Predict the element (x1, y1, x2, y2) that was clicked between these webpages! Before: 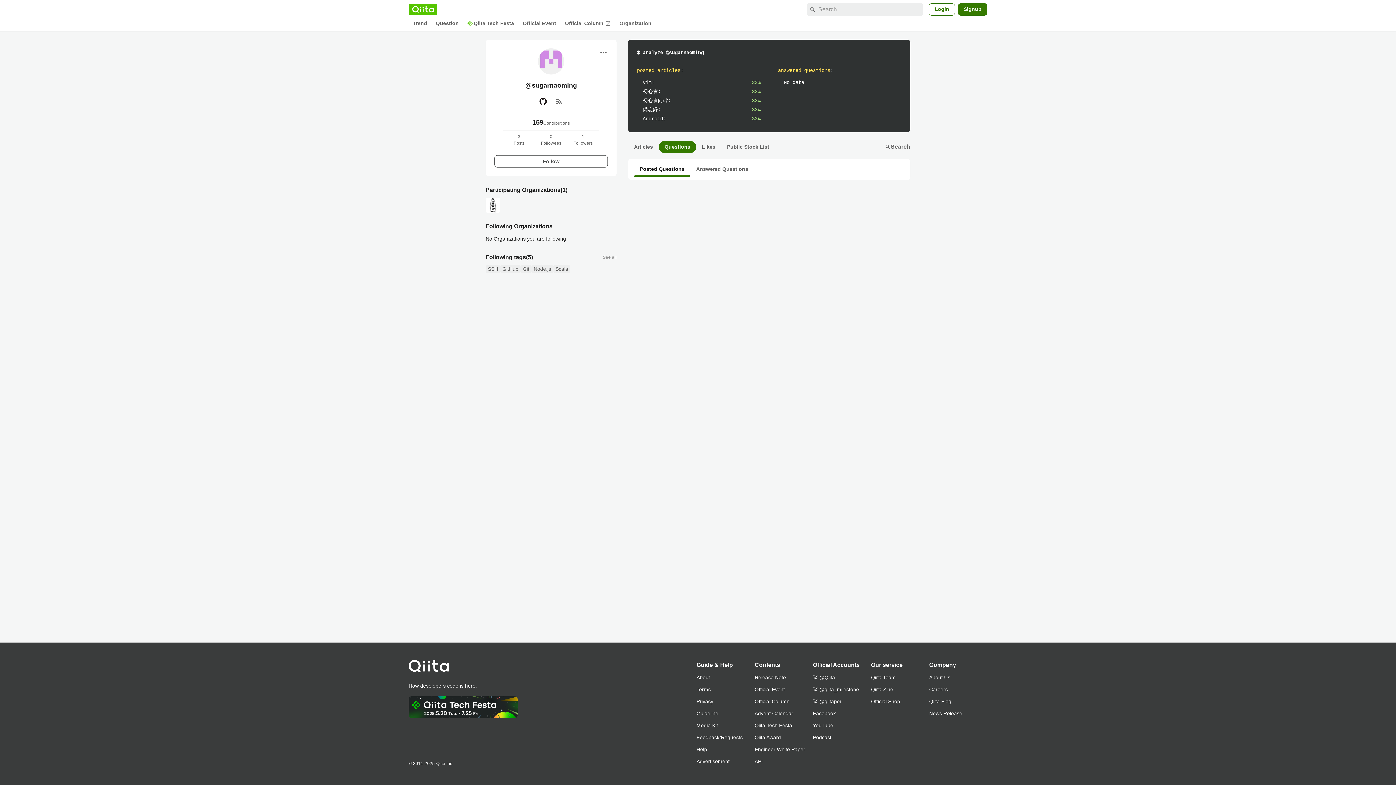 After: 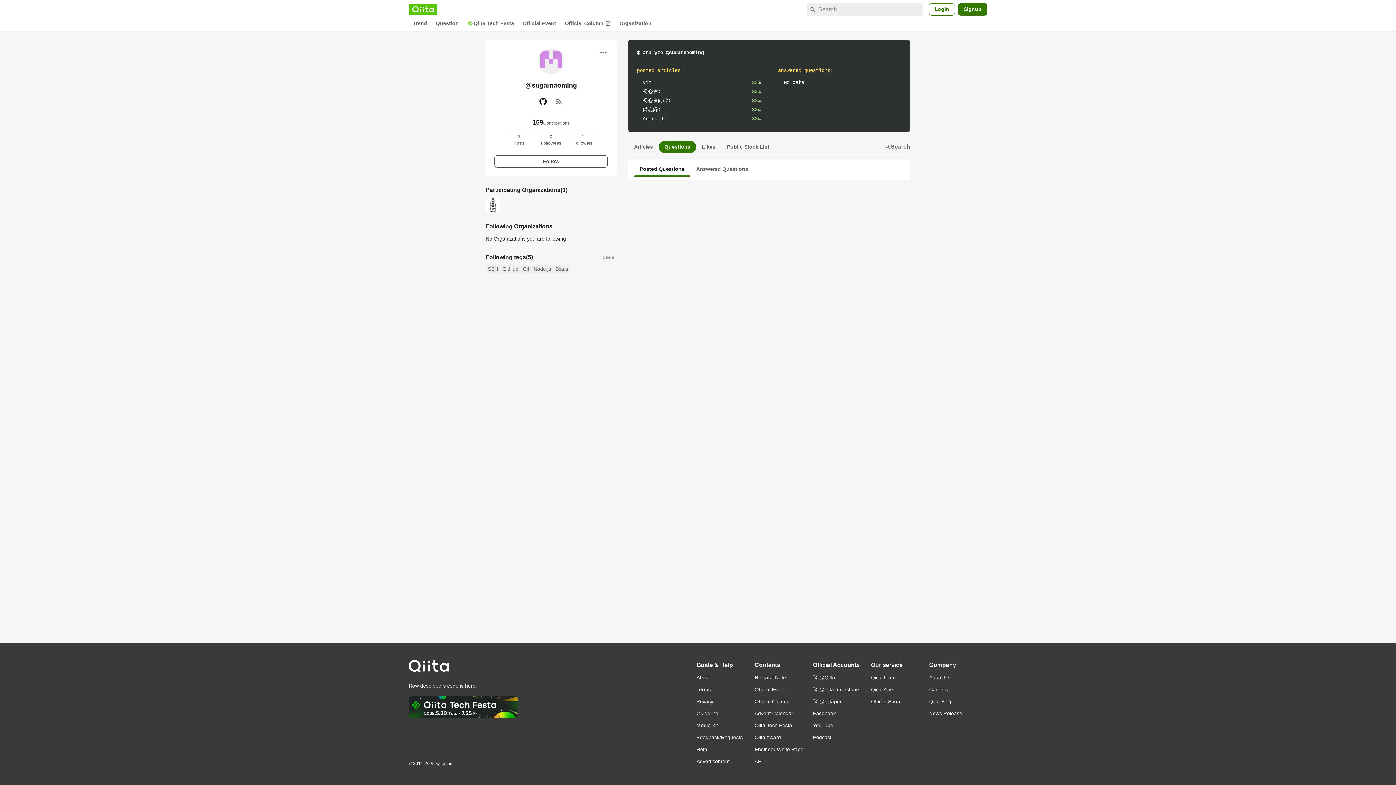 Action: bbox: (929, 672, 987, 684) label: About Us